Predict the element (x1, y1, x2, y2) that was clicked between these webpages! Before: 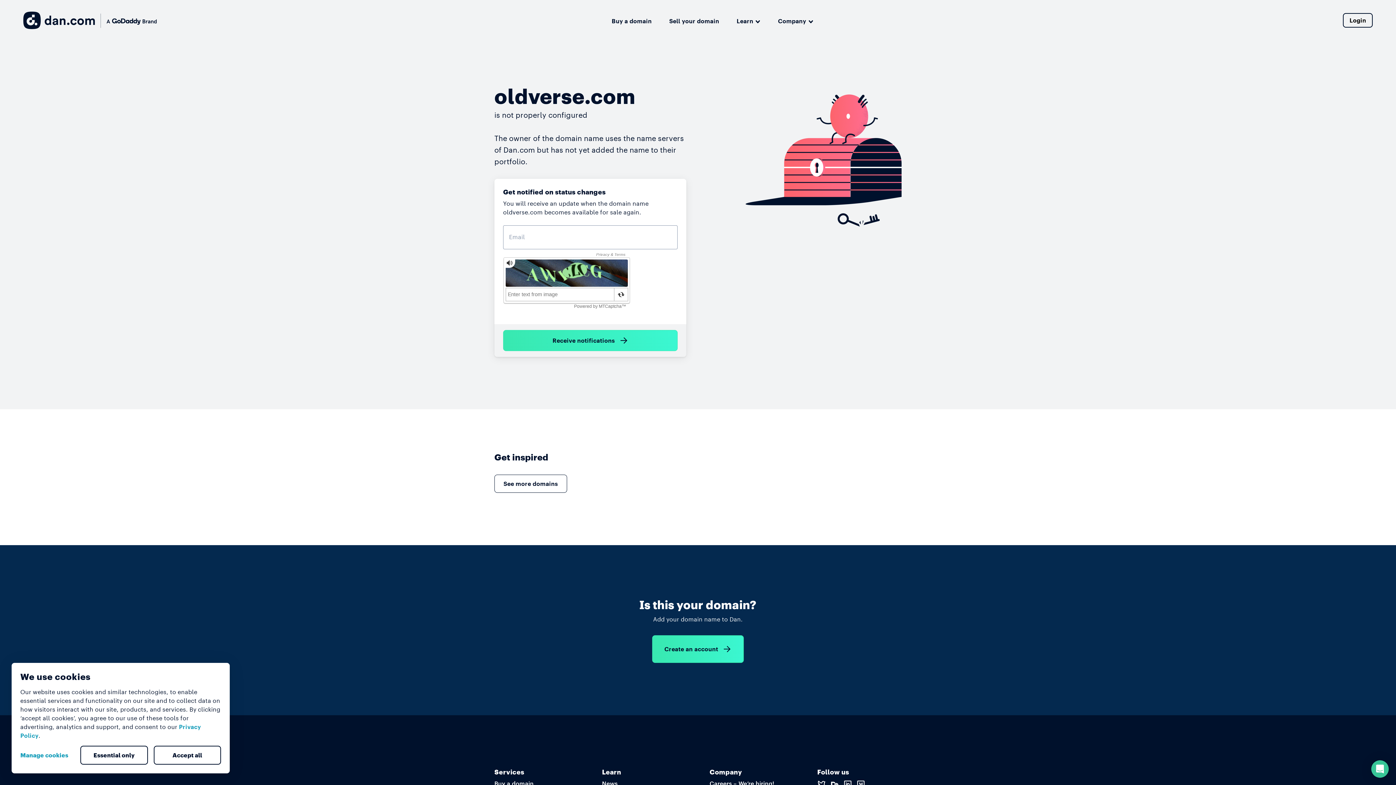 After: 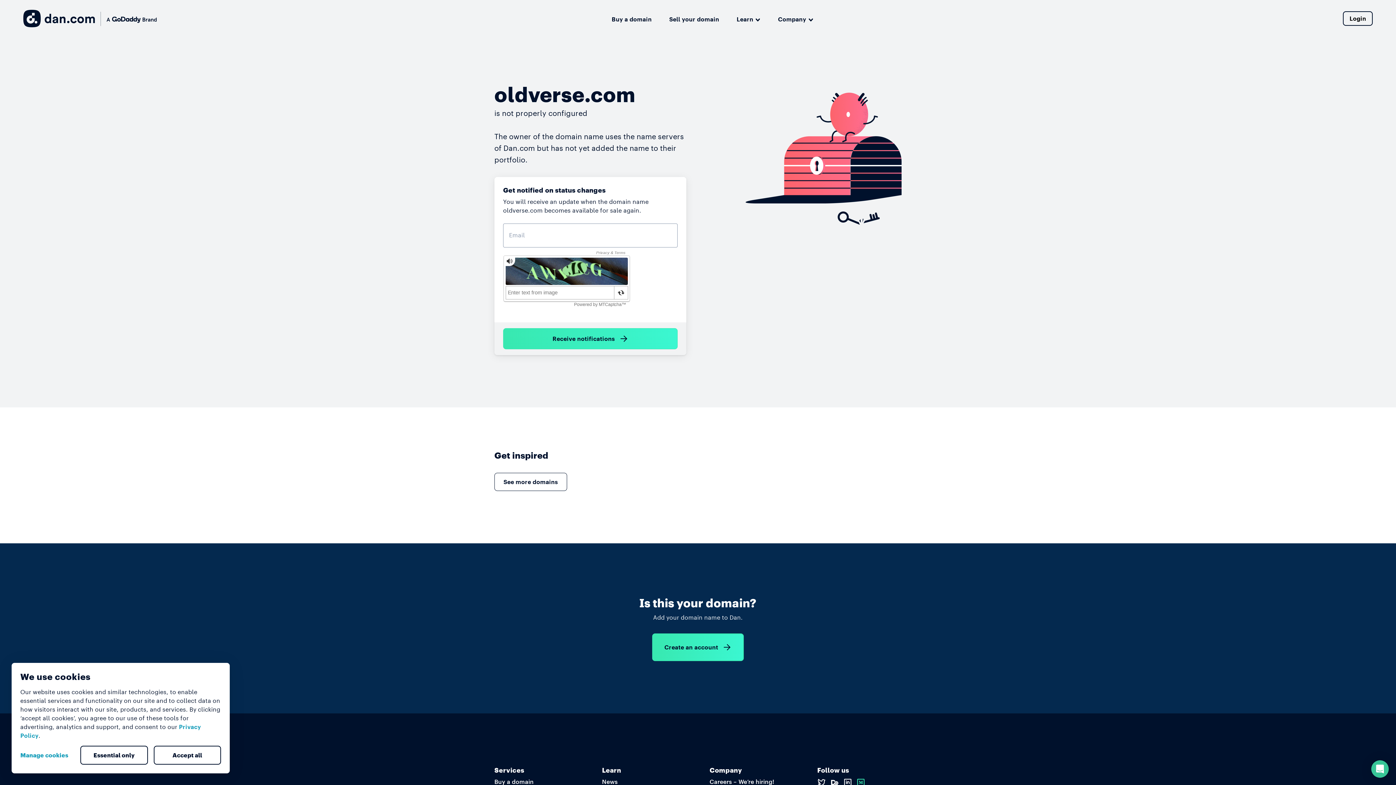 Action: bbox: (856, 780, 865, 787)